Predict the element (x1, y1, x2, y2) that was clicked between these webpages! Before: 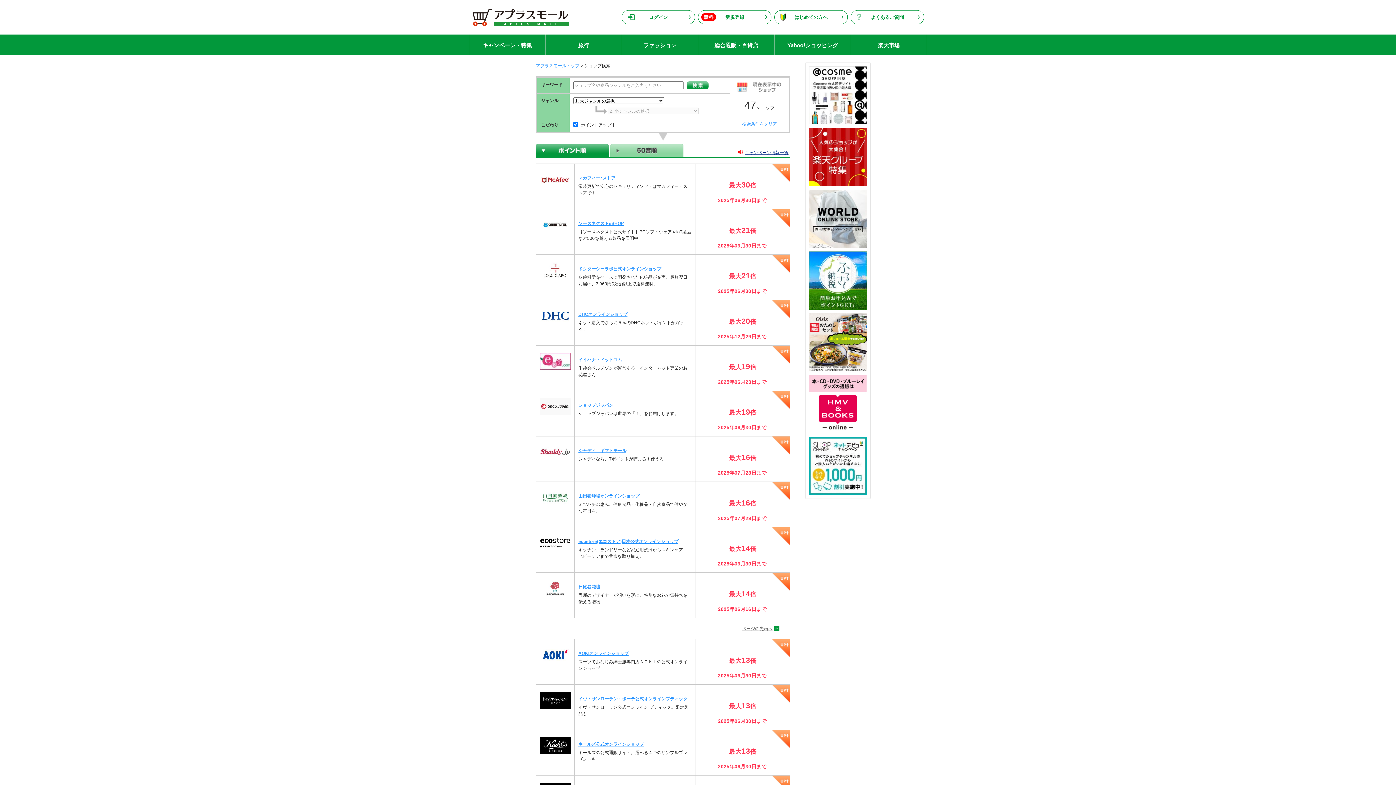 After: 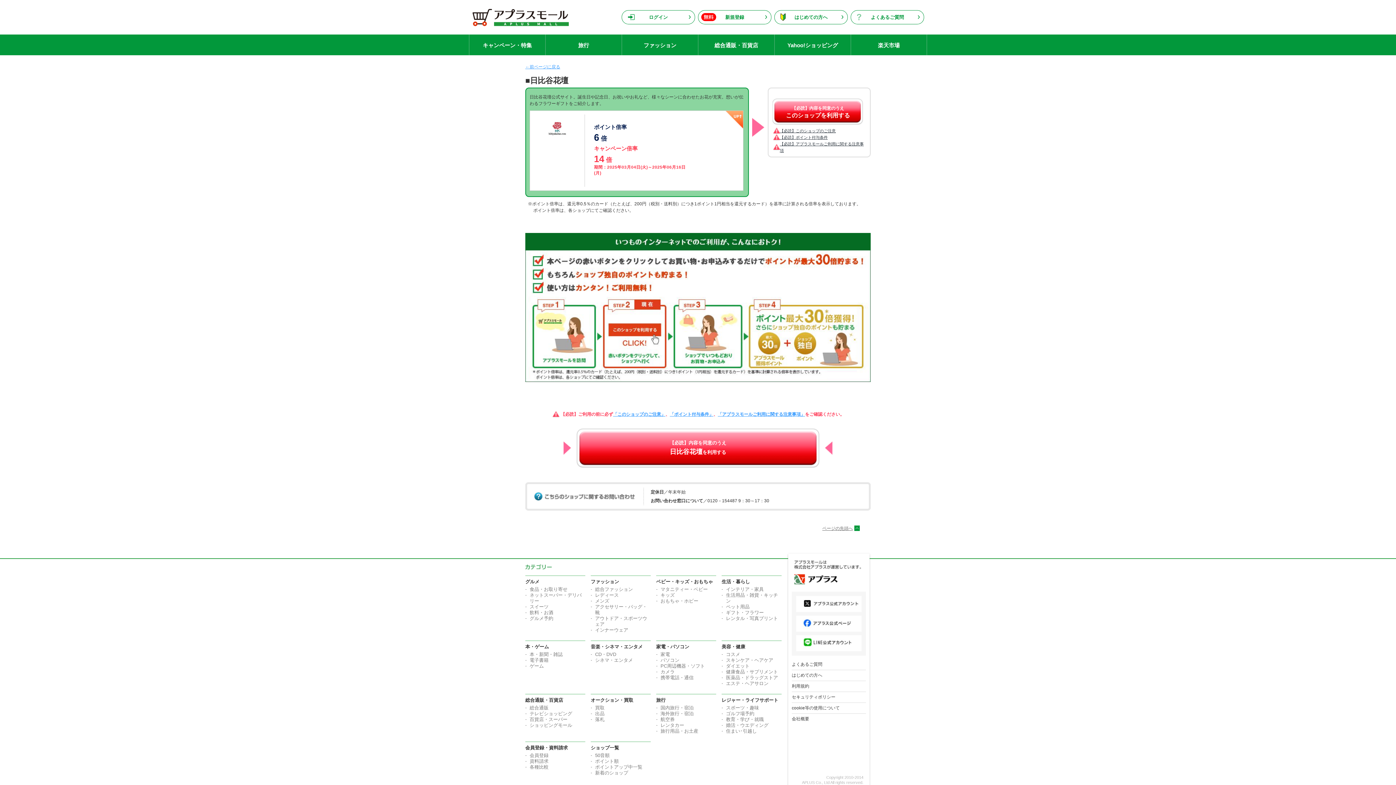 Action: bbox: (540, 594, 570, 599)